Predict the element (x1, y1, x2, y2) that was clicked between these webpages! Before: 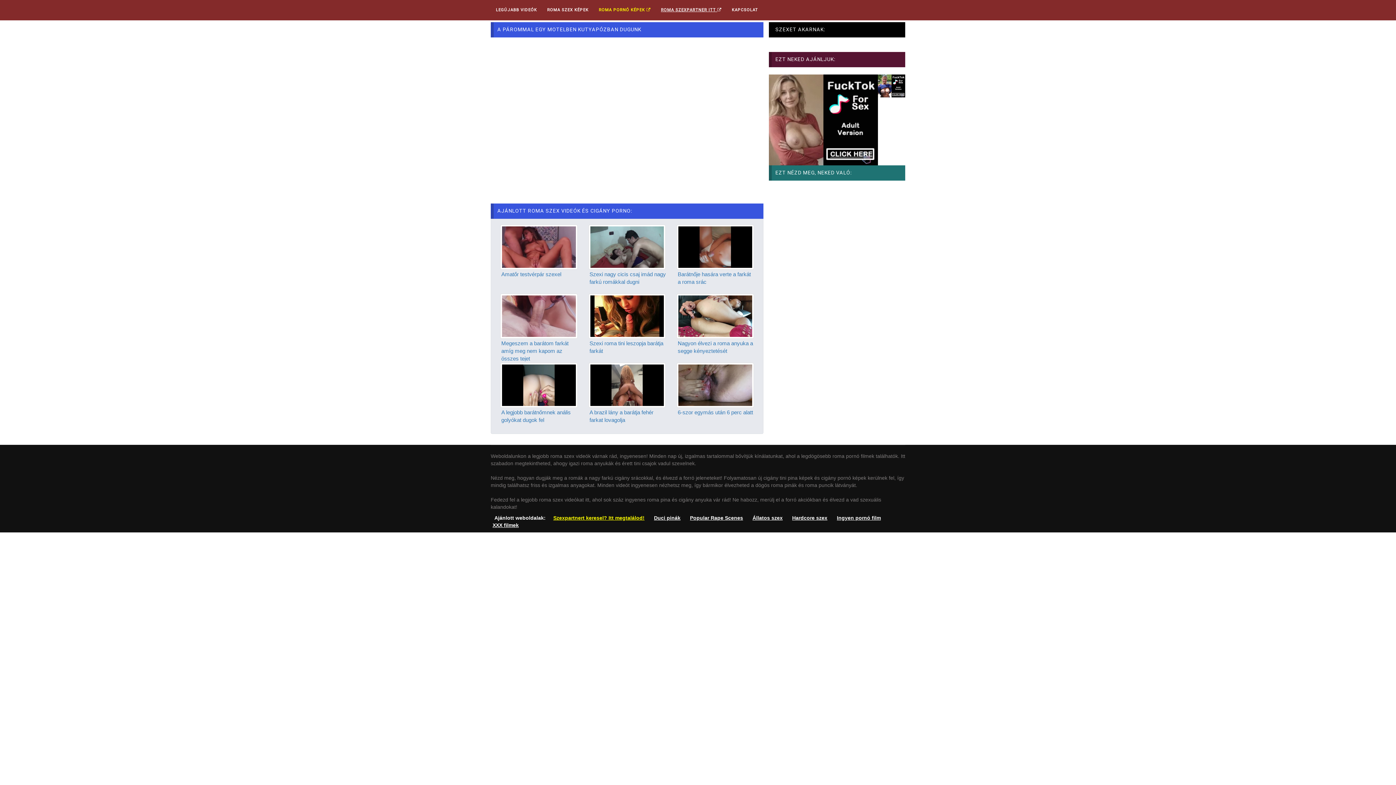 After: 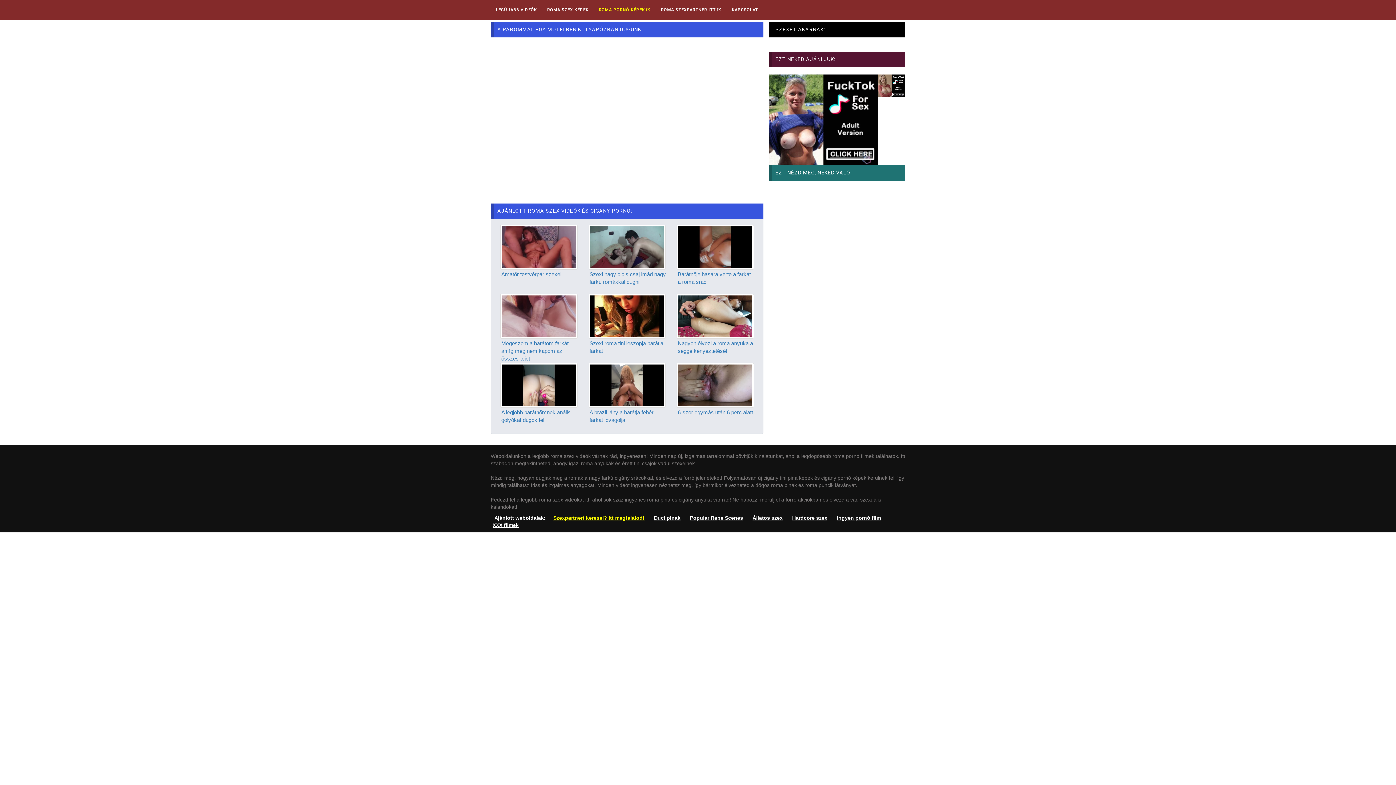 Action: label: Popular Rape Scenes bbox: (688, 513, 745, 522)